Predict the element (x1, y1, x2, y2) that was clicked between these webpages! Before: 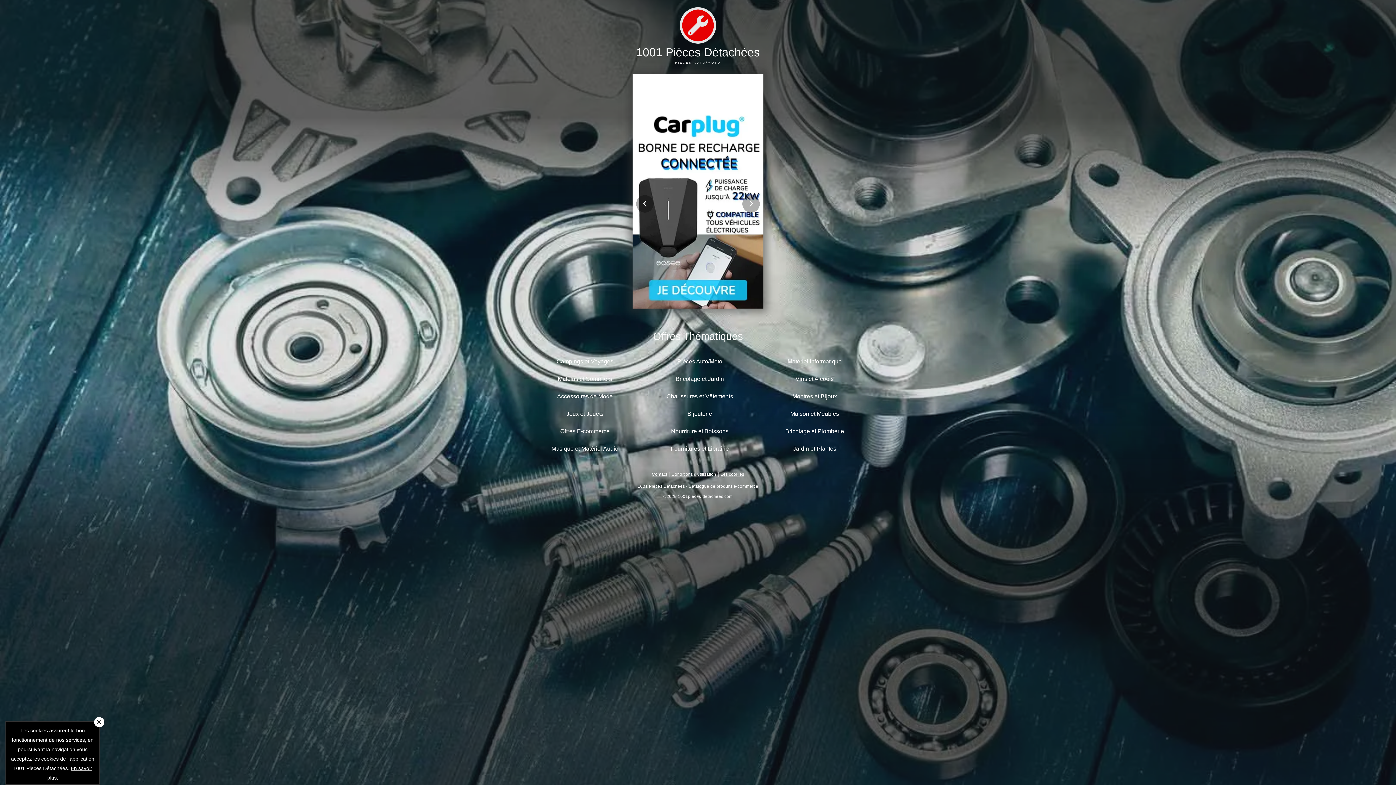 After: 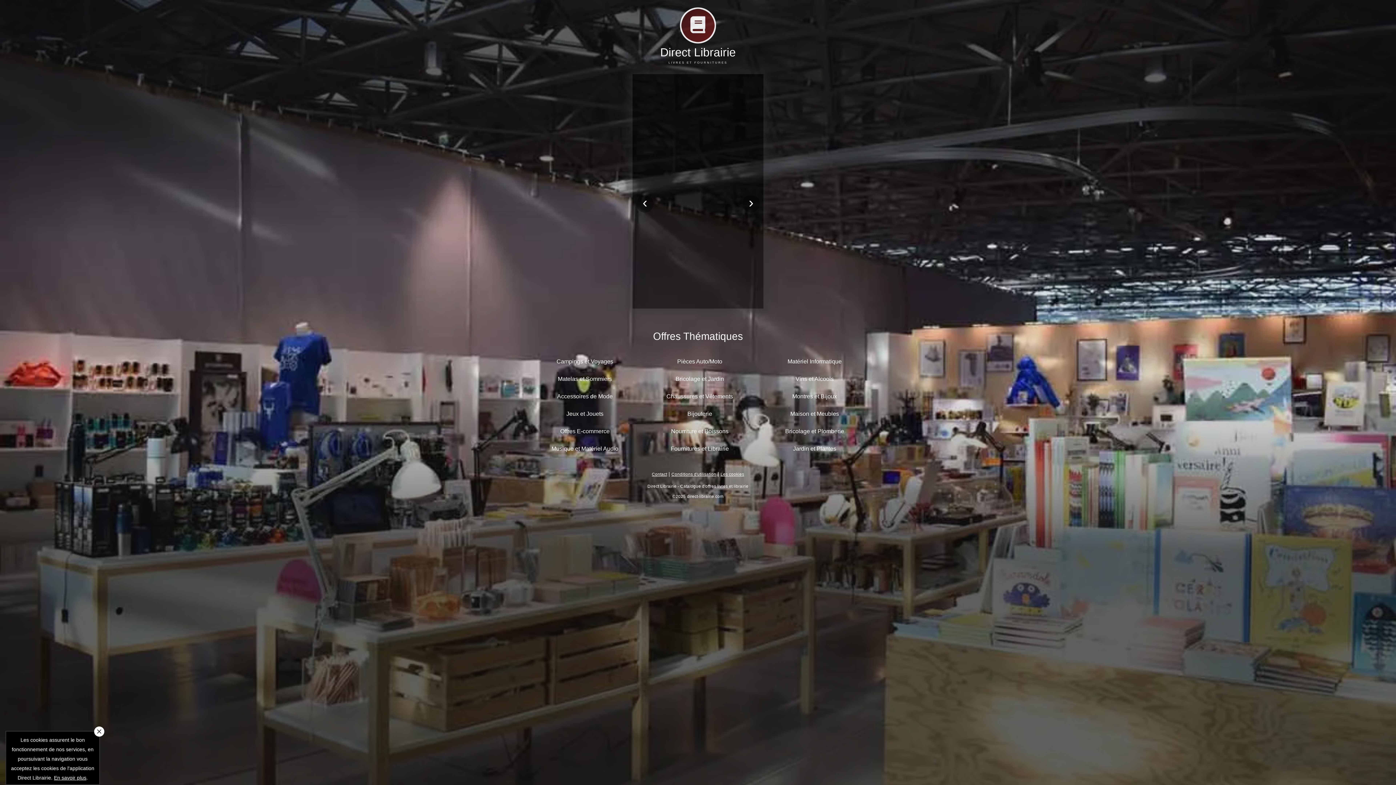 Action: label: Fournitures et Librairie bbox: (640, 440, 755, 457)